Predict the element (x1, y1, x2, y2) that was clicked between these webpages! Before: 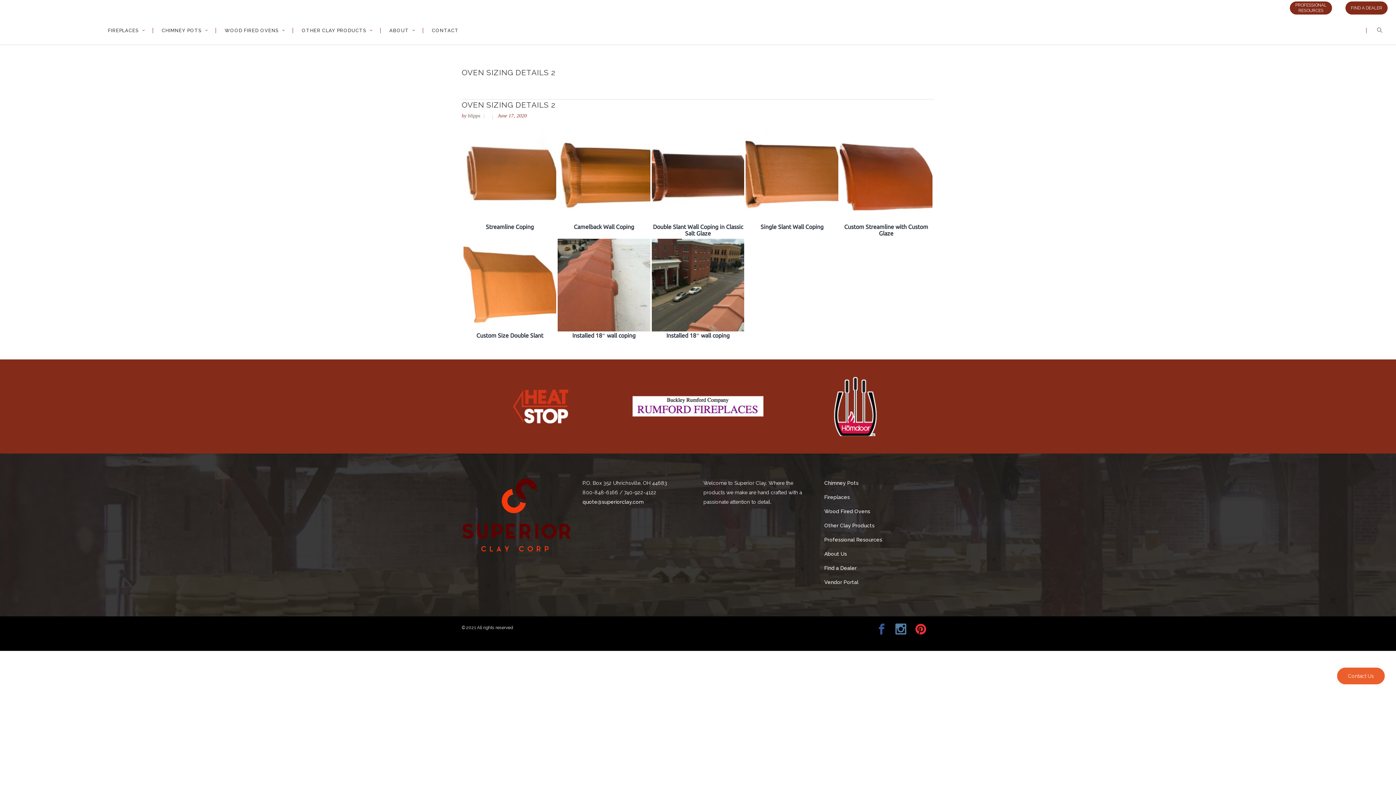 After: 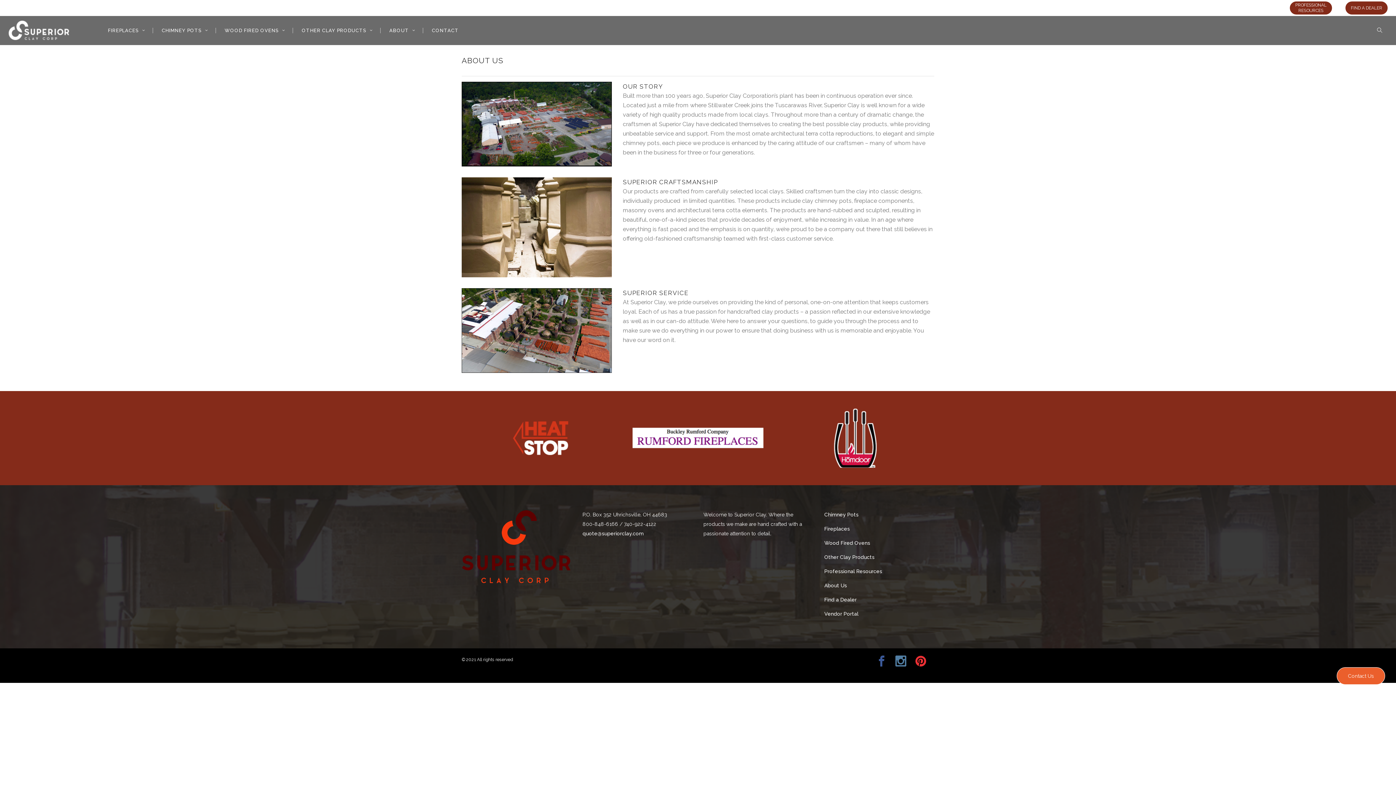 Action: bbox: (824, 551, 847, 556) label: About Us